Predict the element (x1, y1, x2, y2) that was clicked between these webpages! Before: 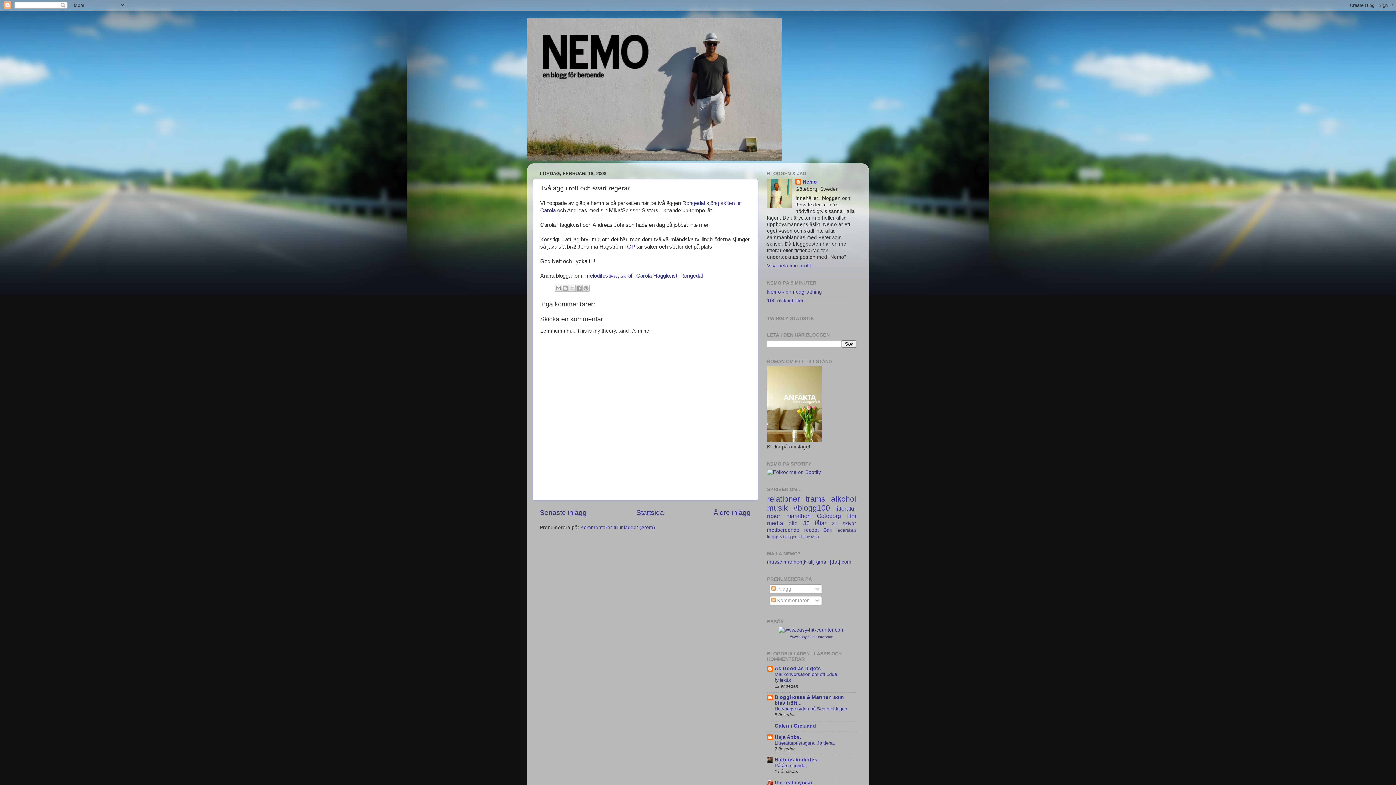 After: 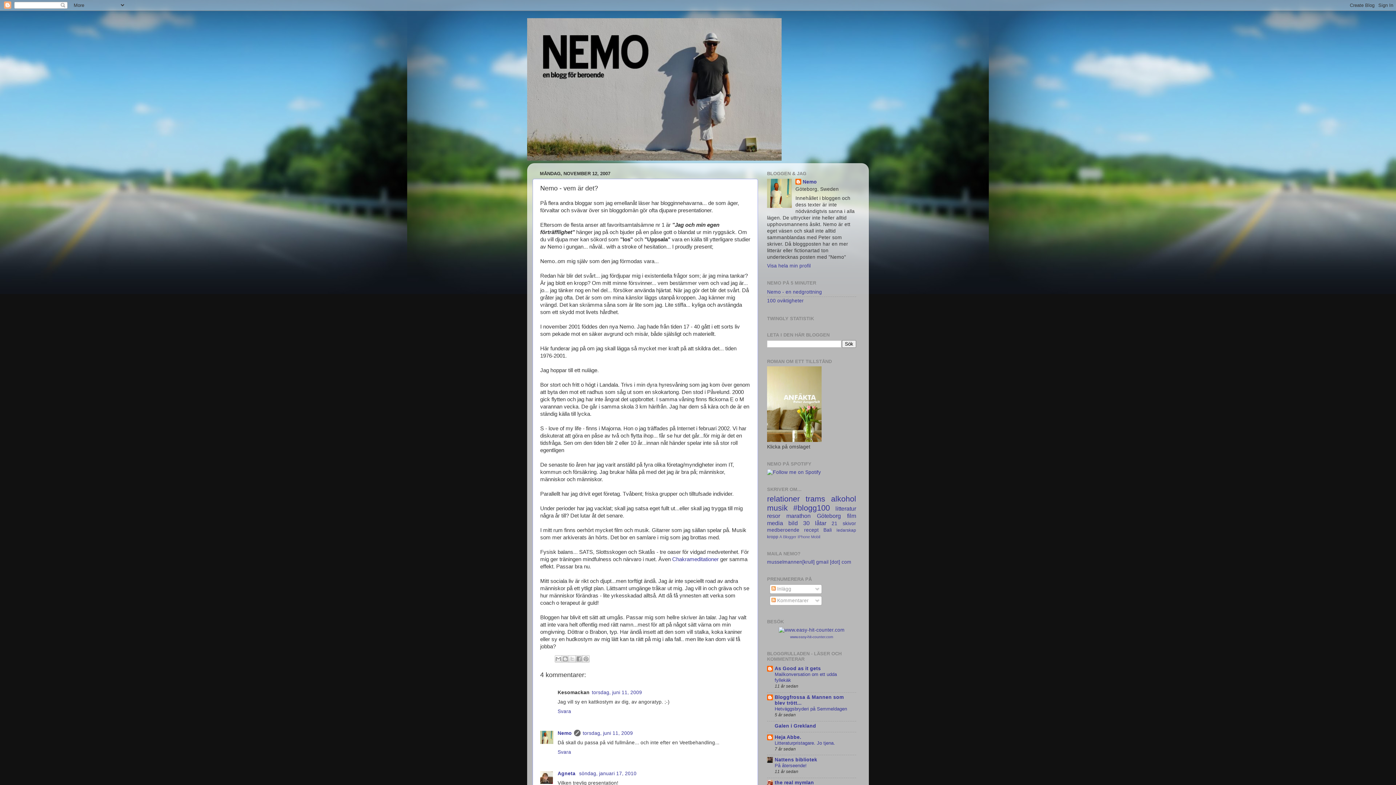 Action: bbox: (767, 289, 822, 294) label: Nemo - en nedgrottning